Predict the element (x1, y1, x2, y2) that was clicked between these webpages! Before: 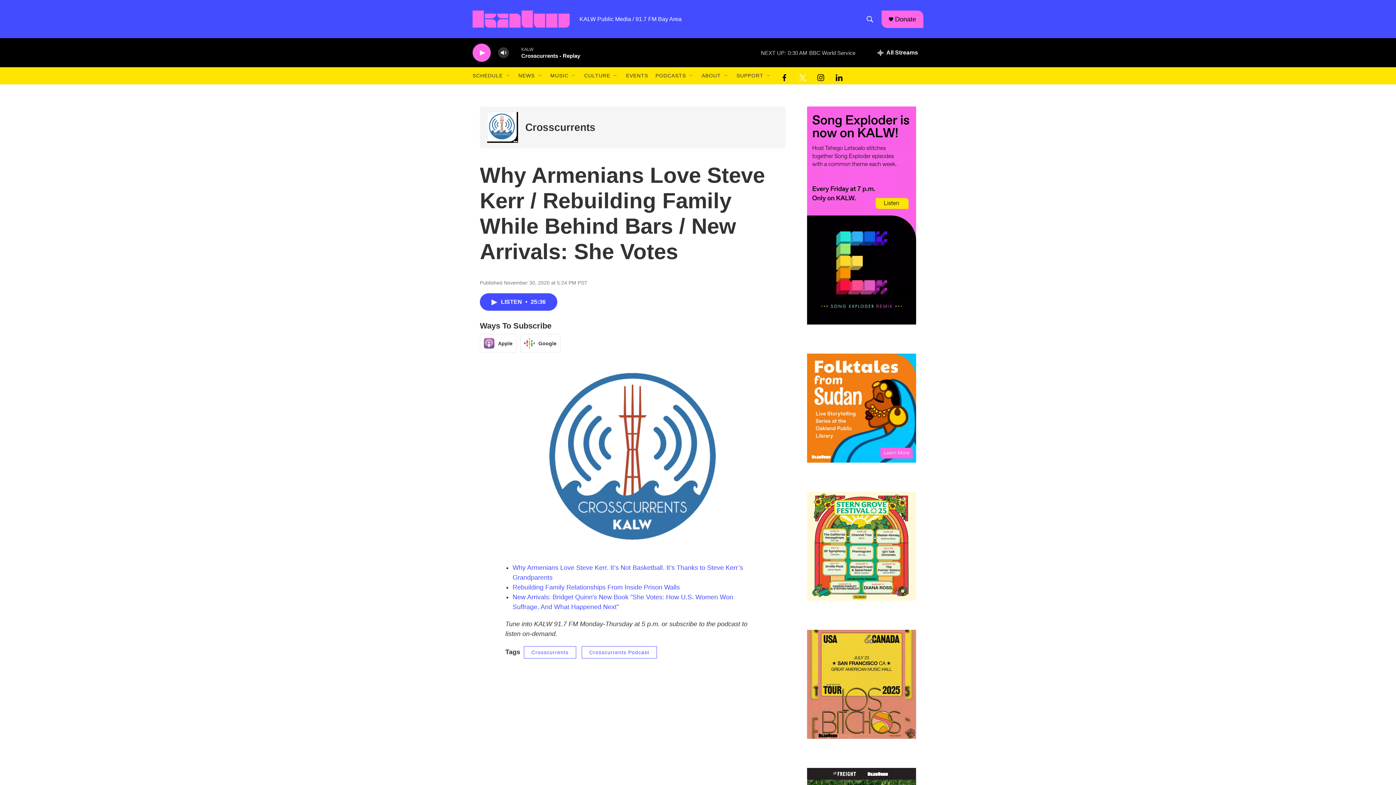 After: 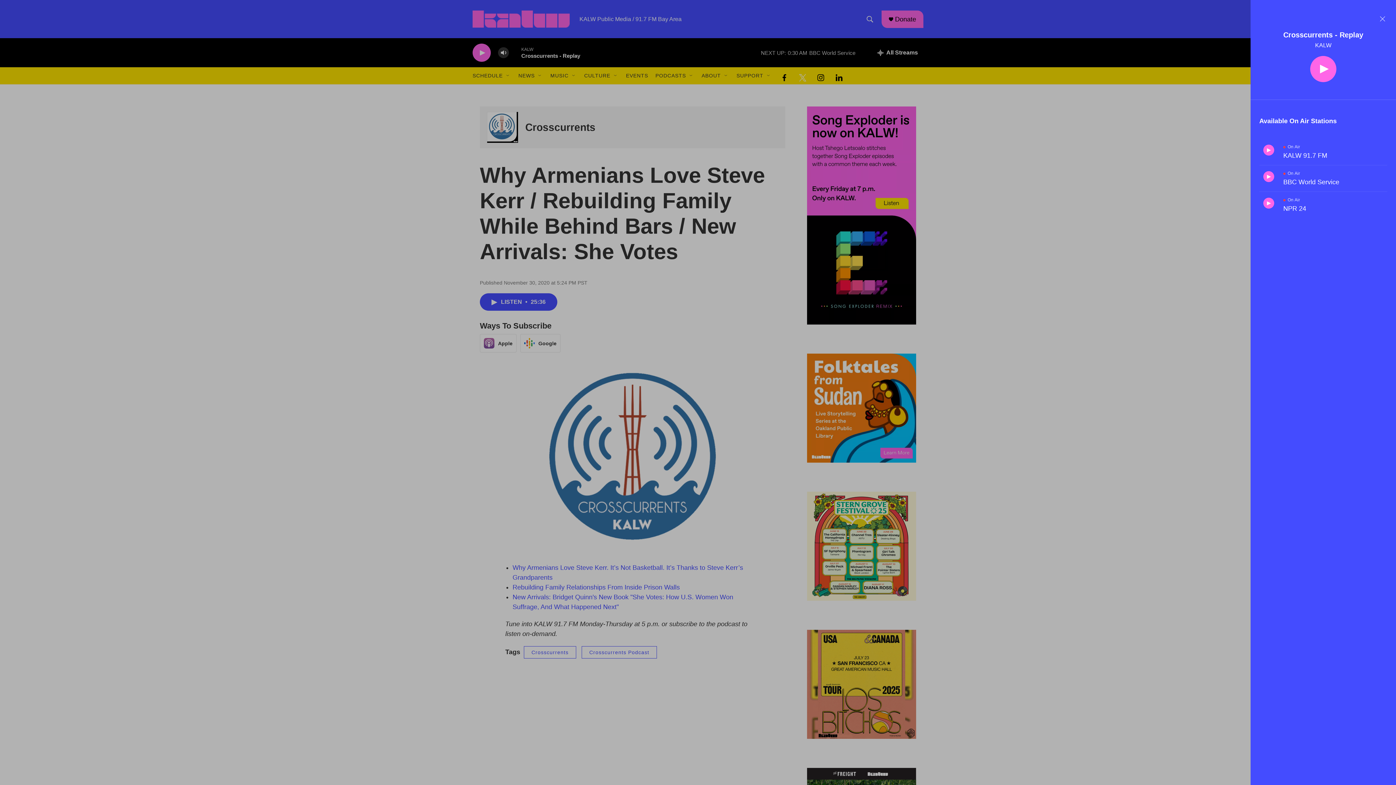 Action: label: all streams bbox: (872, 38, 923, 67)